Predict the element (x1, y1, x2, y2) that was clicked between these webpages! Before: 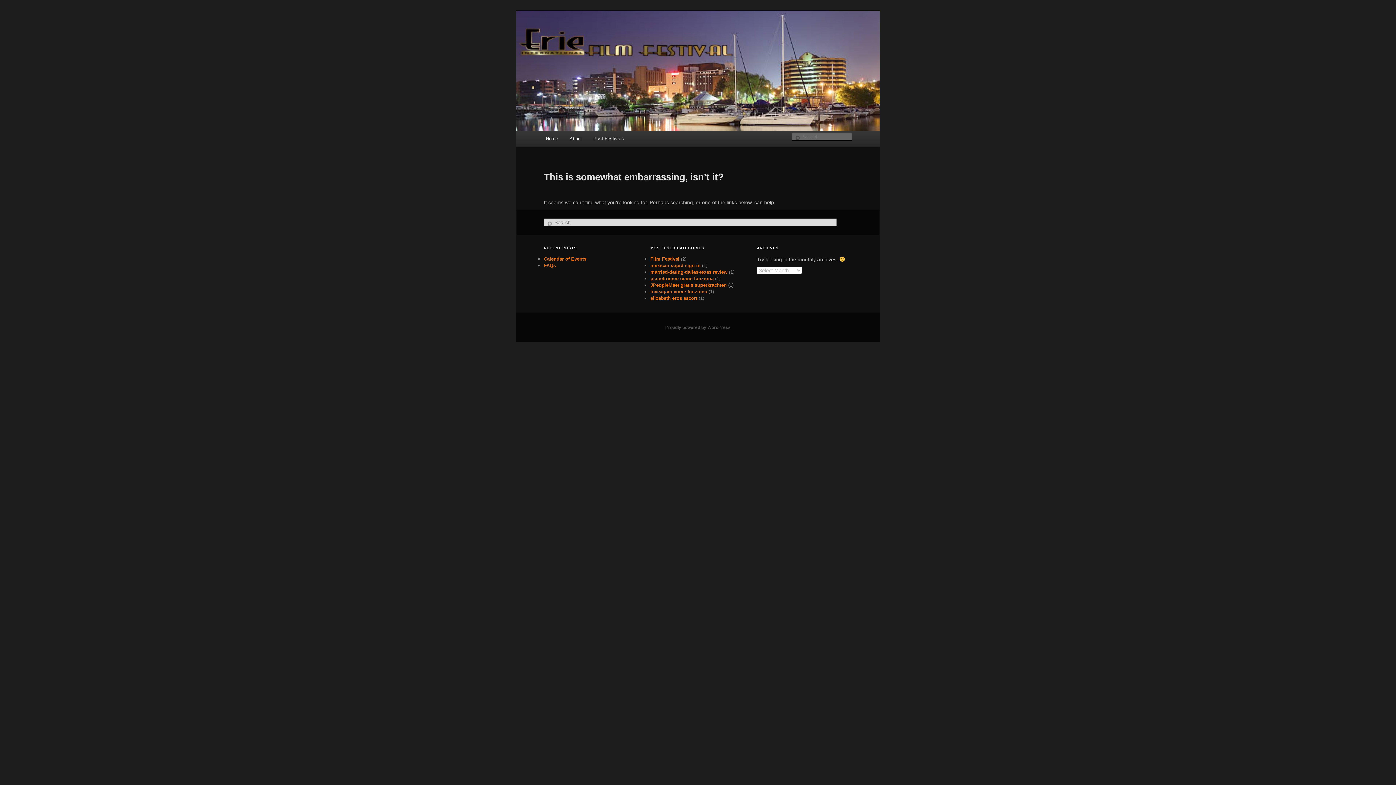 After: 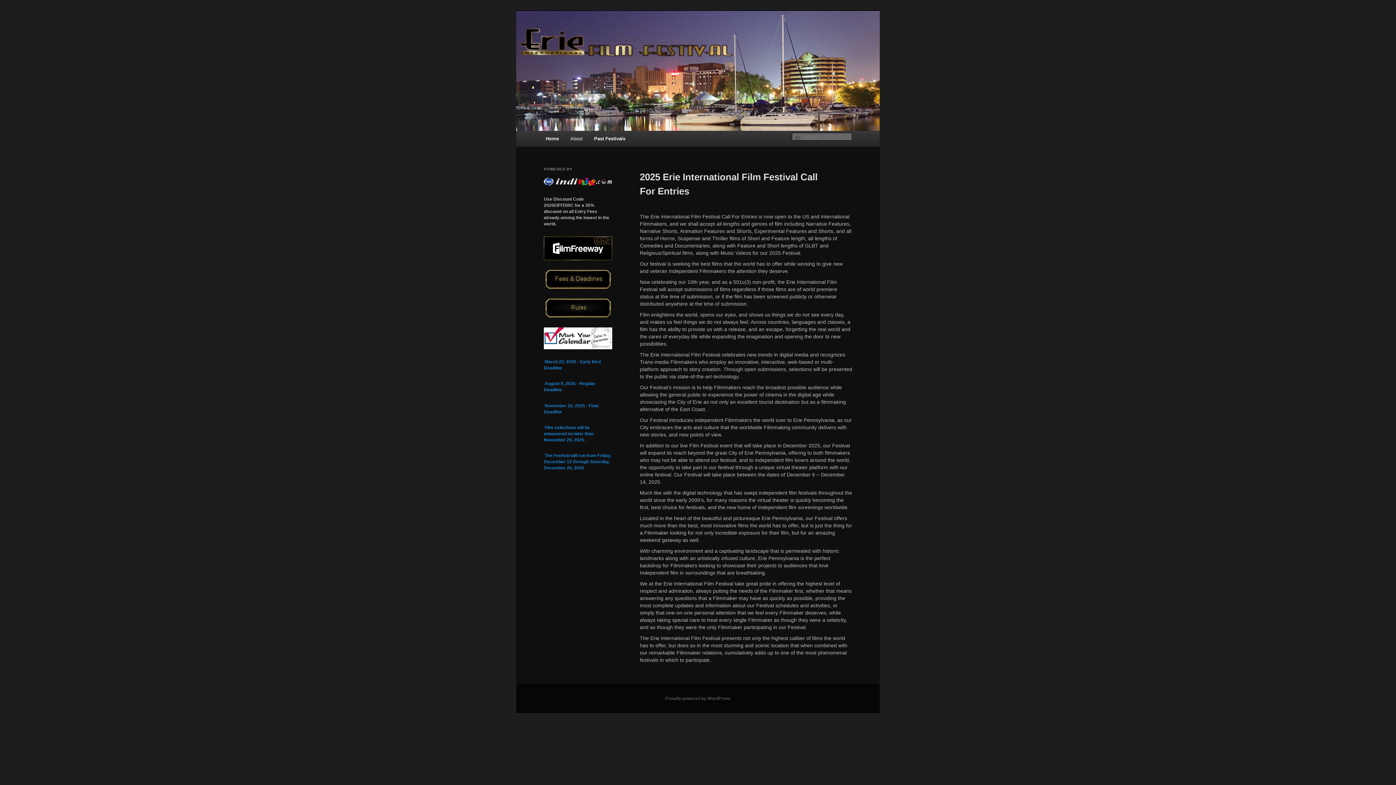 Action: label: Home bbox: (540, 130, 563, 146)